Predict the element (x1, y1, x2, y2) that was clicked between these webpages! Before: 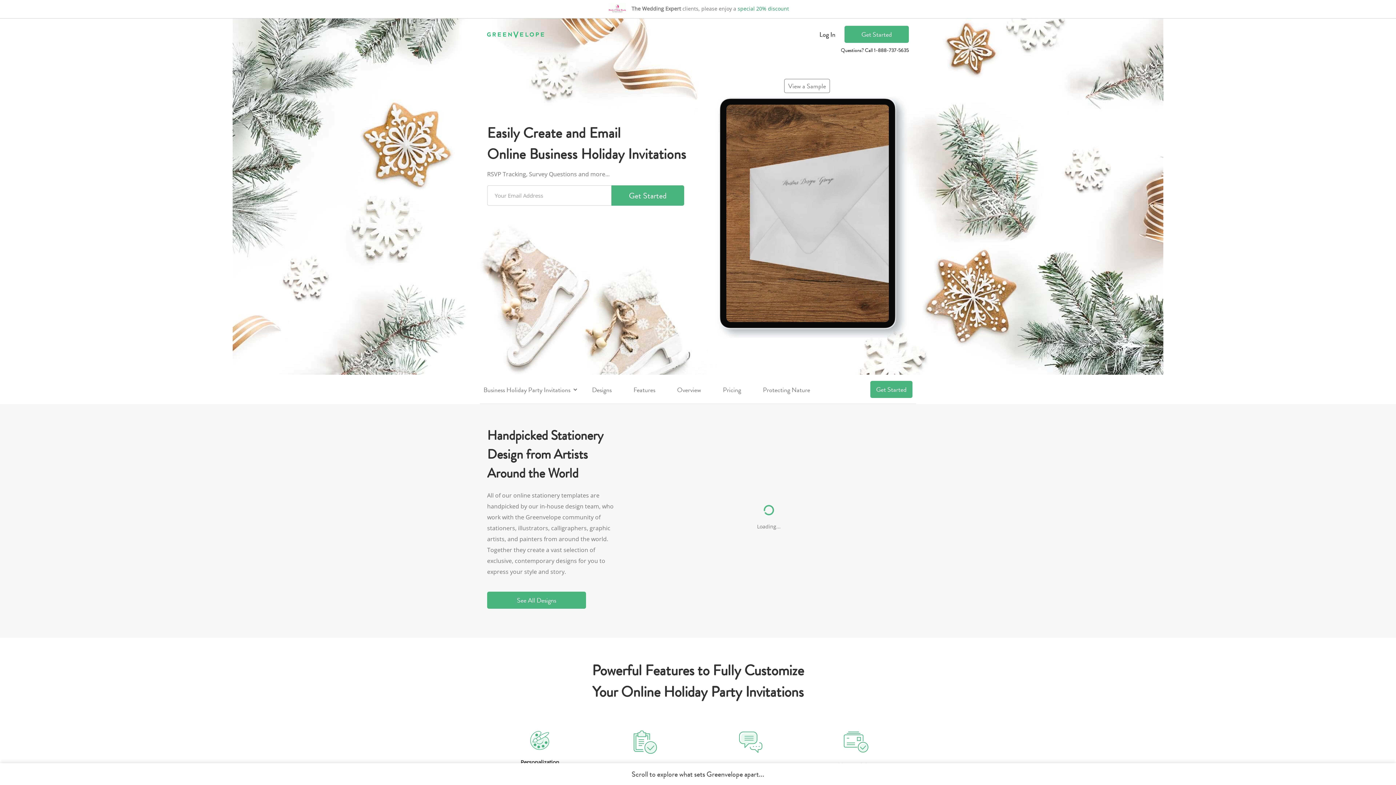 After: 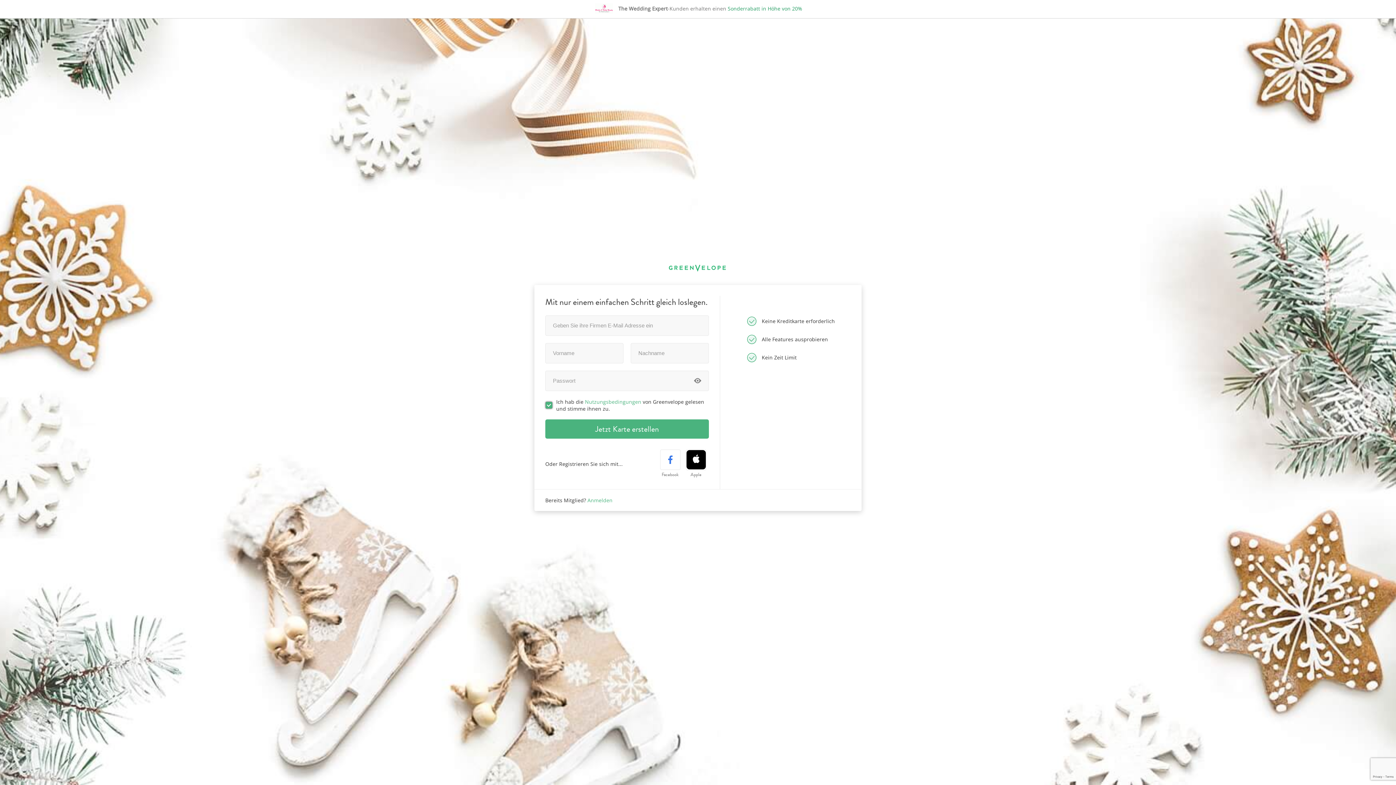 Action: bbox: (844, 25, 909, 42) label: Get Started